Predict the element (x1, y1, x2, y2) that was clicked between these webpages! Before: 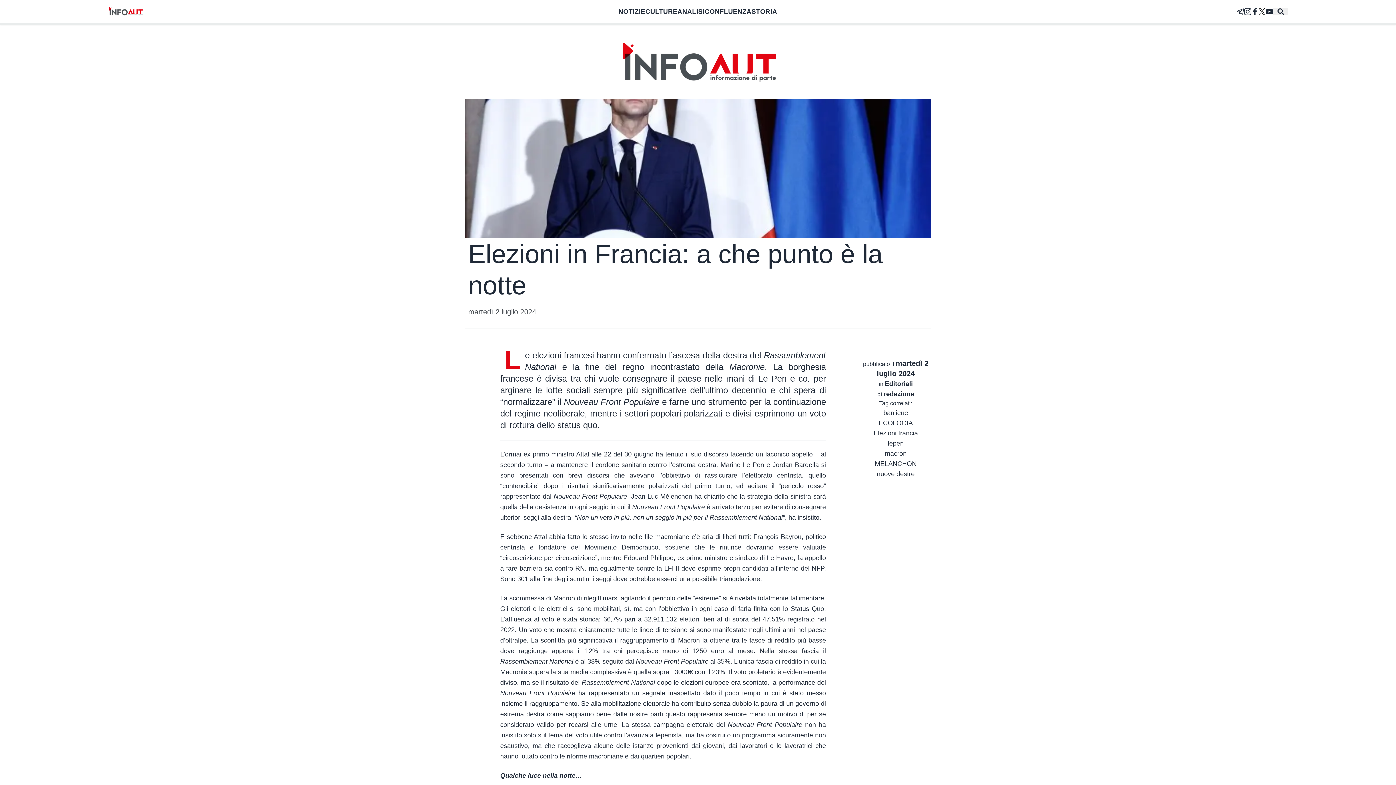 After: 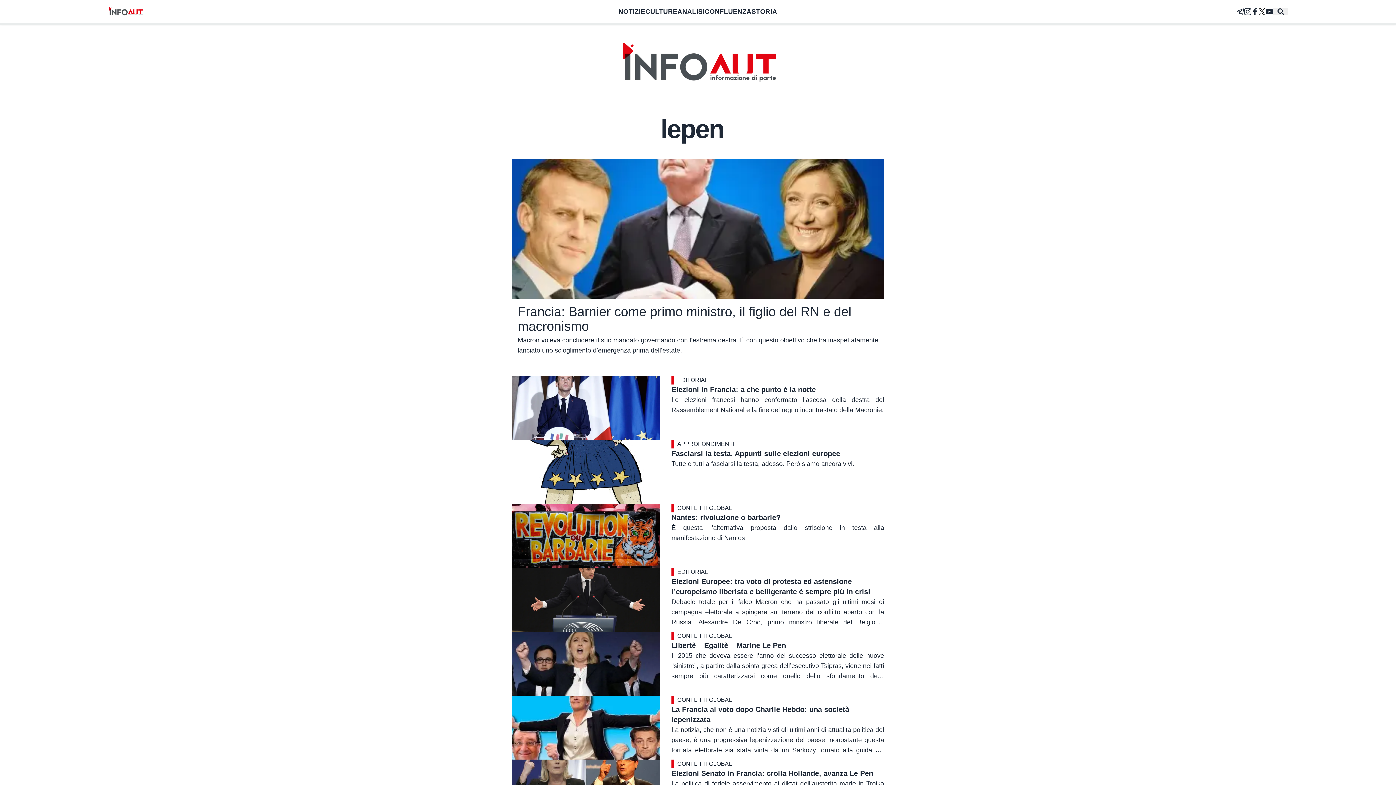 Action: bbox: (888, 439, 904, 447) label: lepen